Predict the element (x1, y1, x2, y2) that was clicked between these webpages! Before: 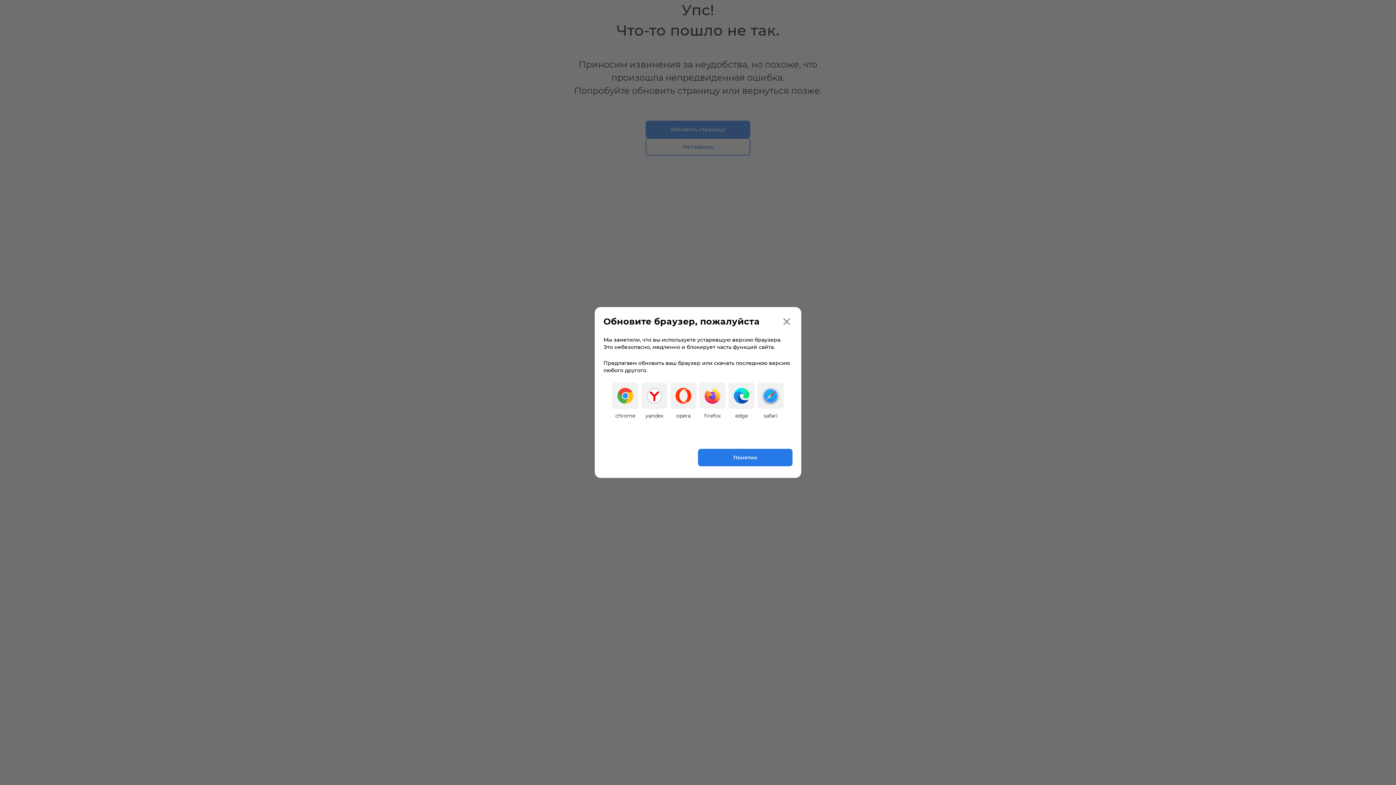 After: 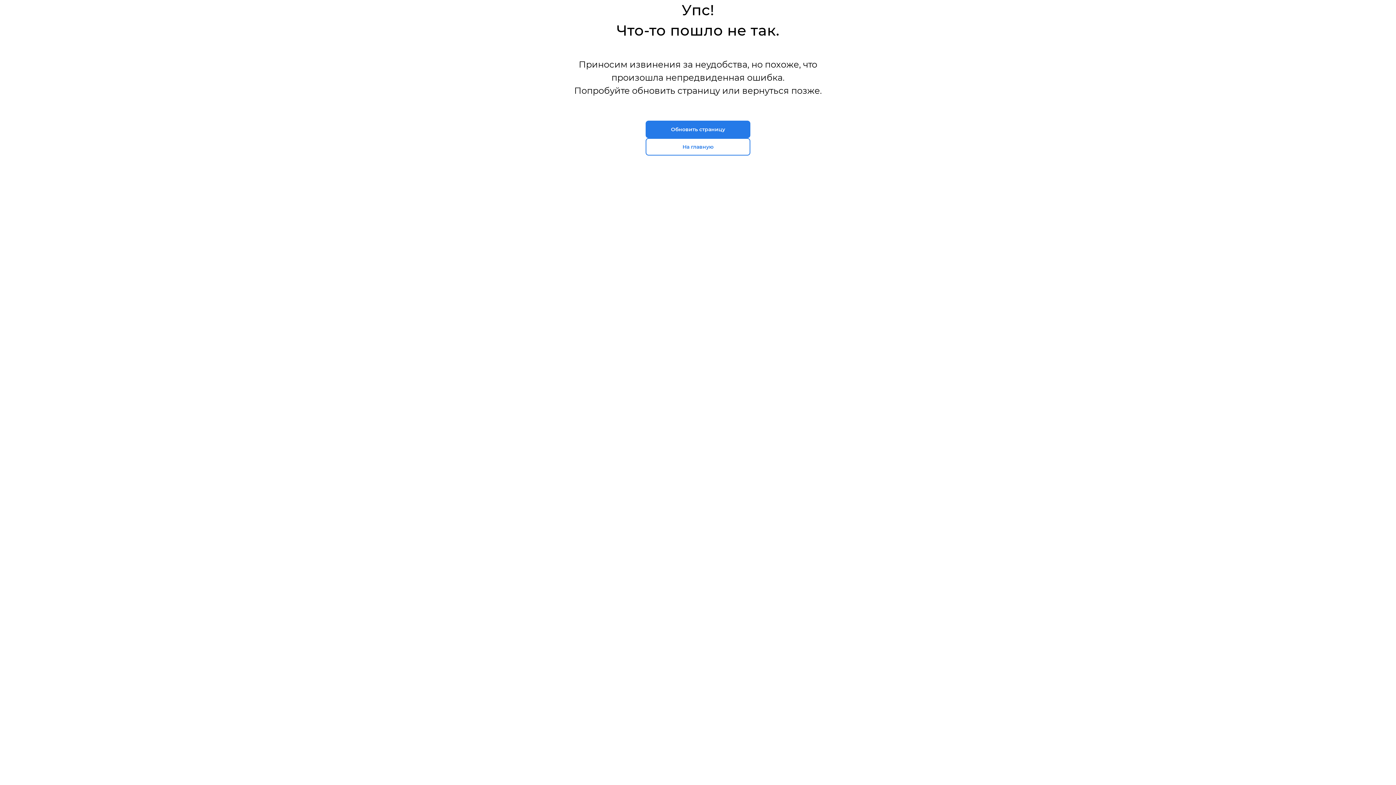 Action: bbox: (781, 316, 792, 327)